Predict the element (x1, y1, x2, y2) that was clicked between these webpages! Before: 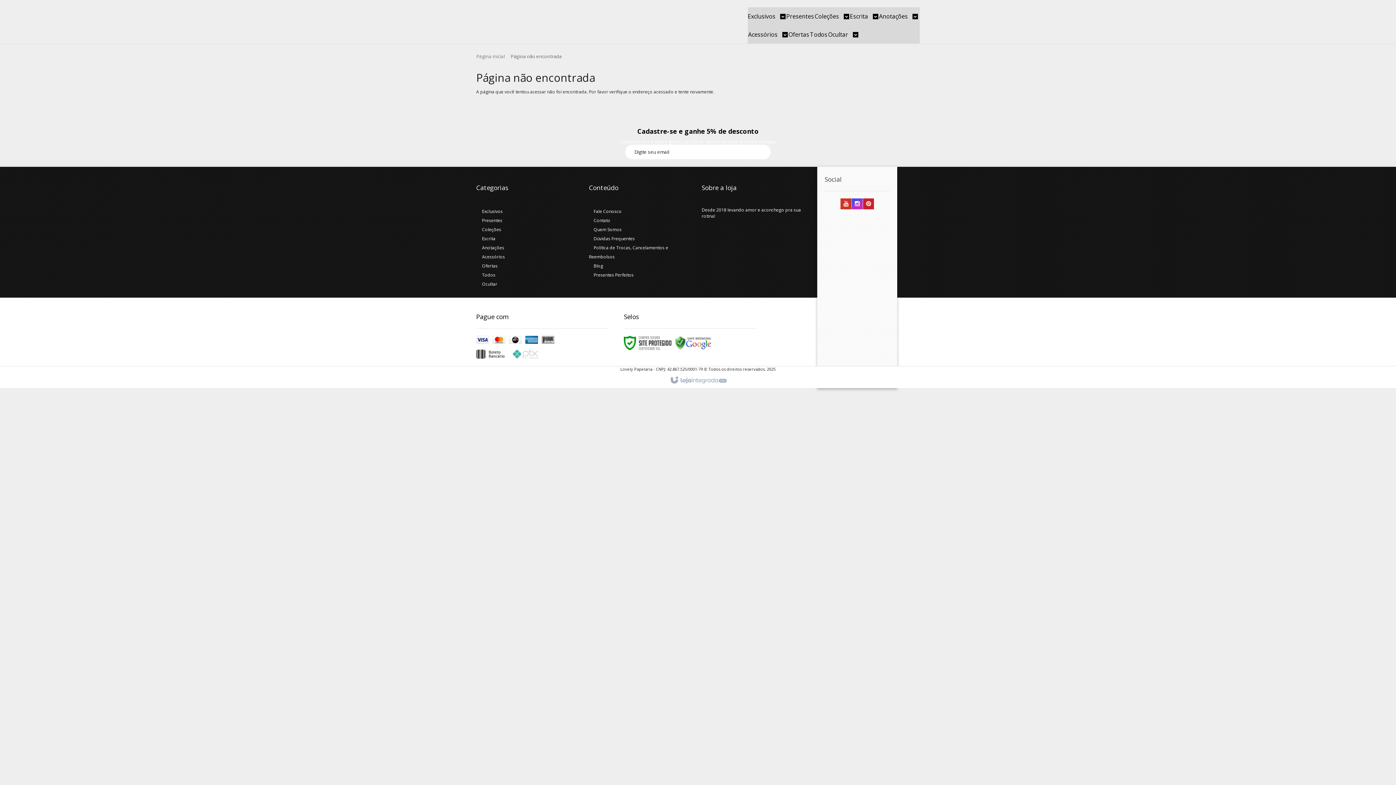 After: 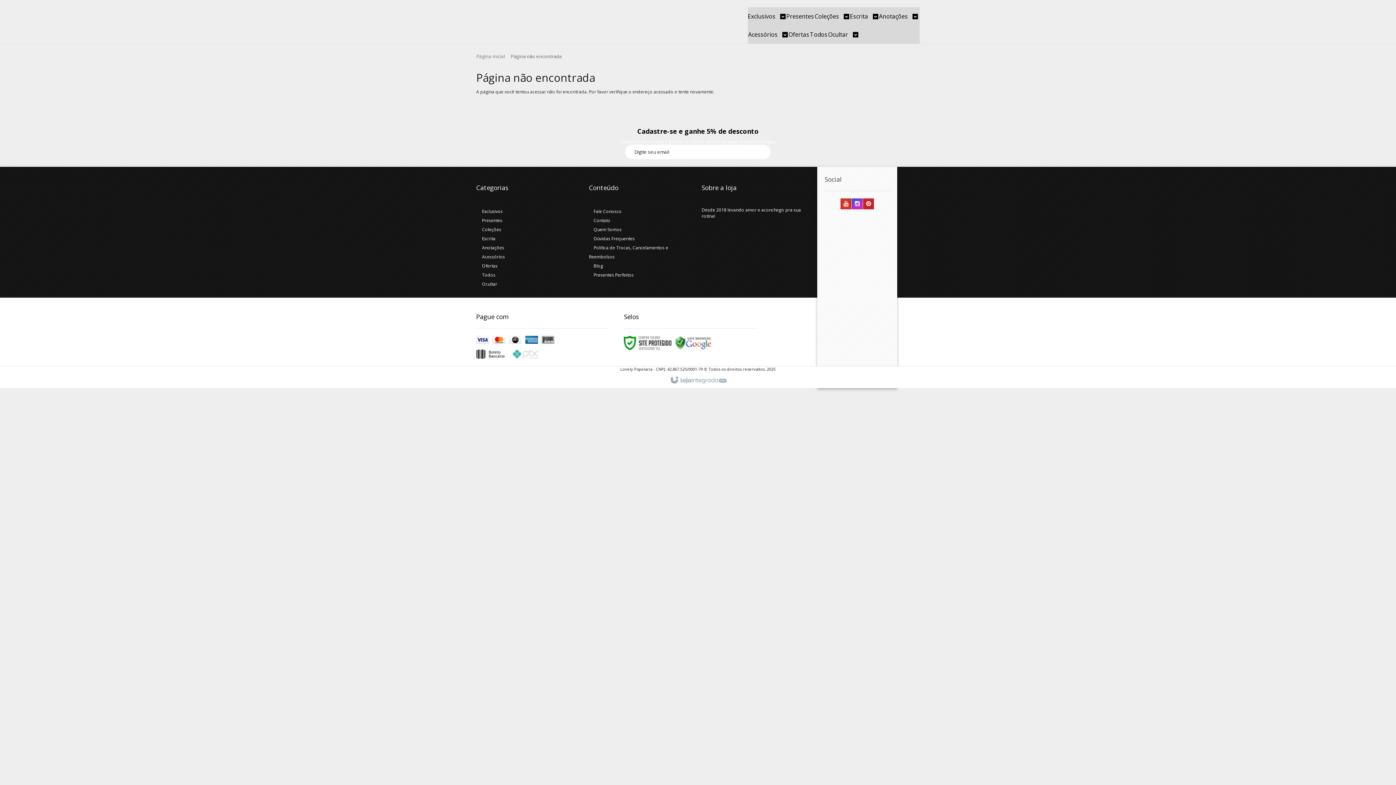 Action: label: Assinar bbox: (756, 144, 770, 159)